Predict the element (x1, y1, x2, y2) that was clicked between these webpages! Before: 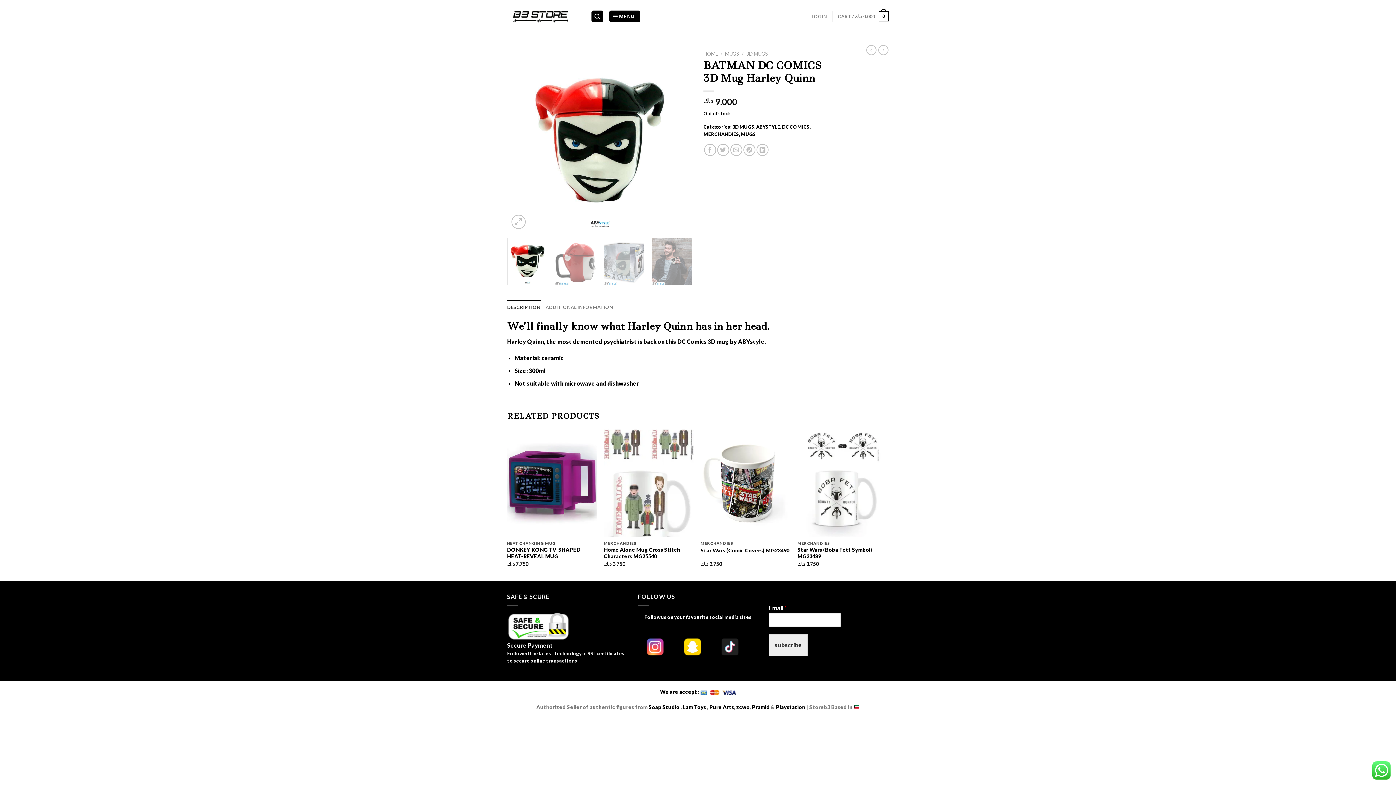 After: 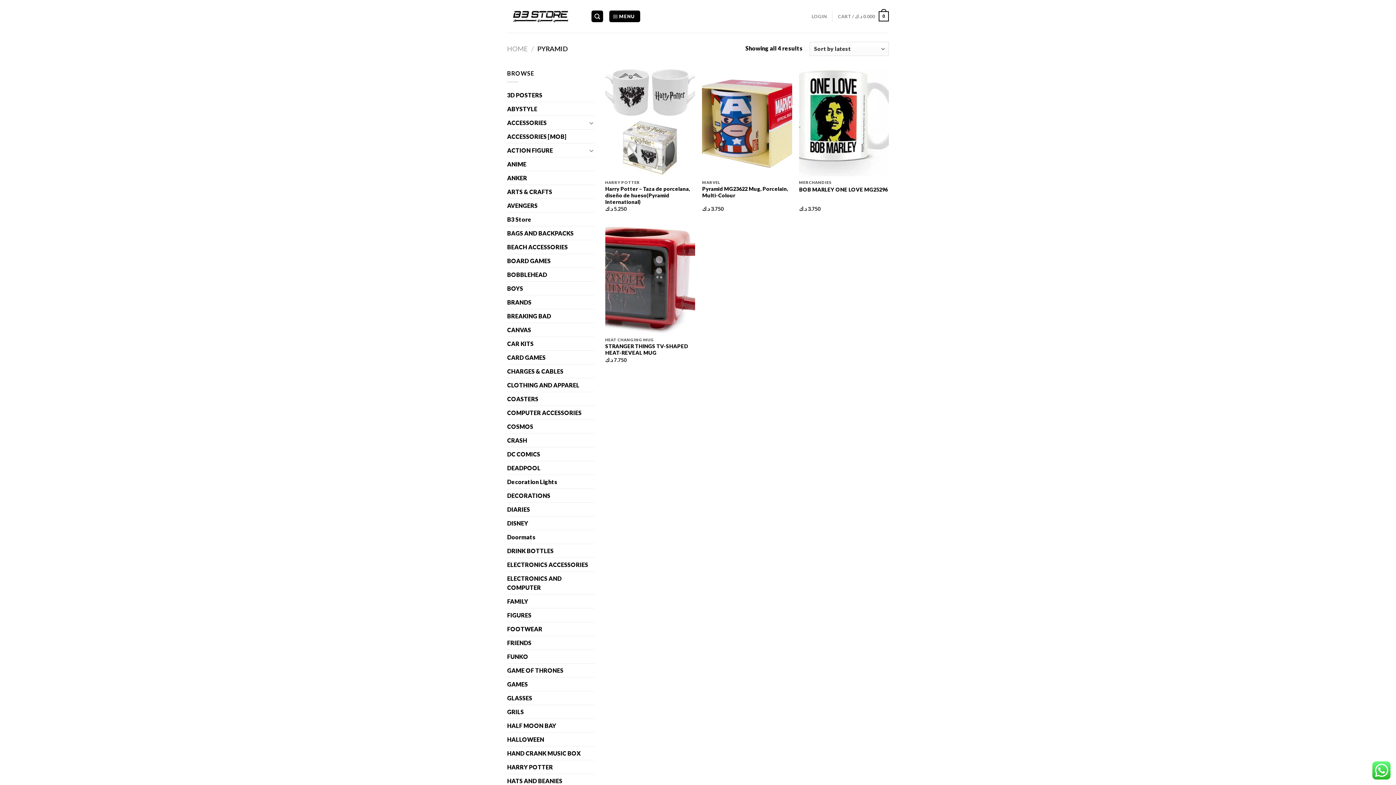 Action: label: Pramid  bbox: (752, 704, 771, 710)